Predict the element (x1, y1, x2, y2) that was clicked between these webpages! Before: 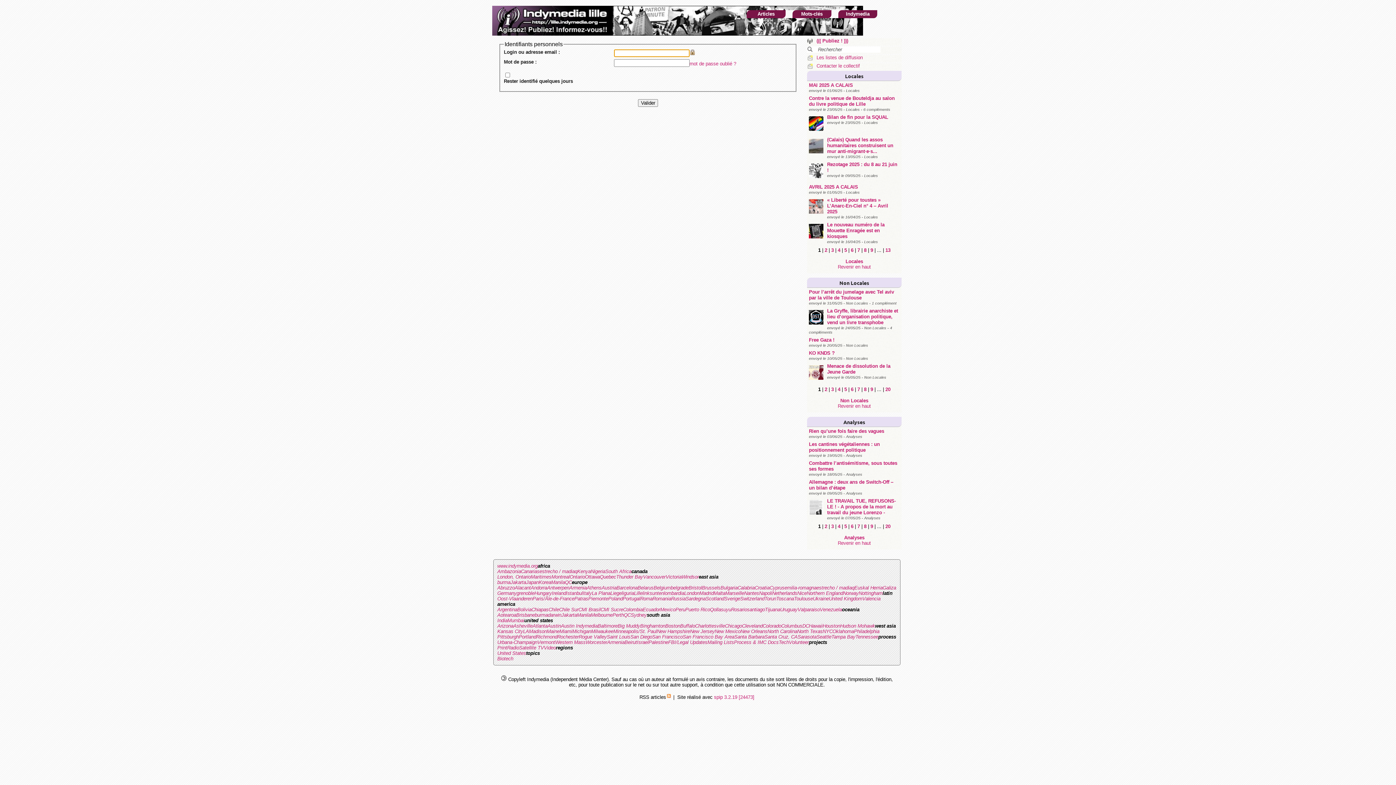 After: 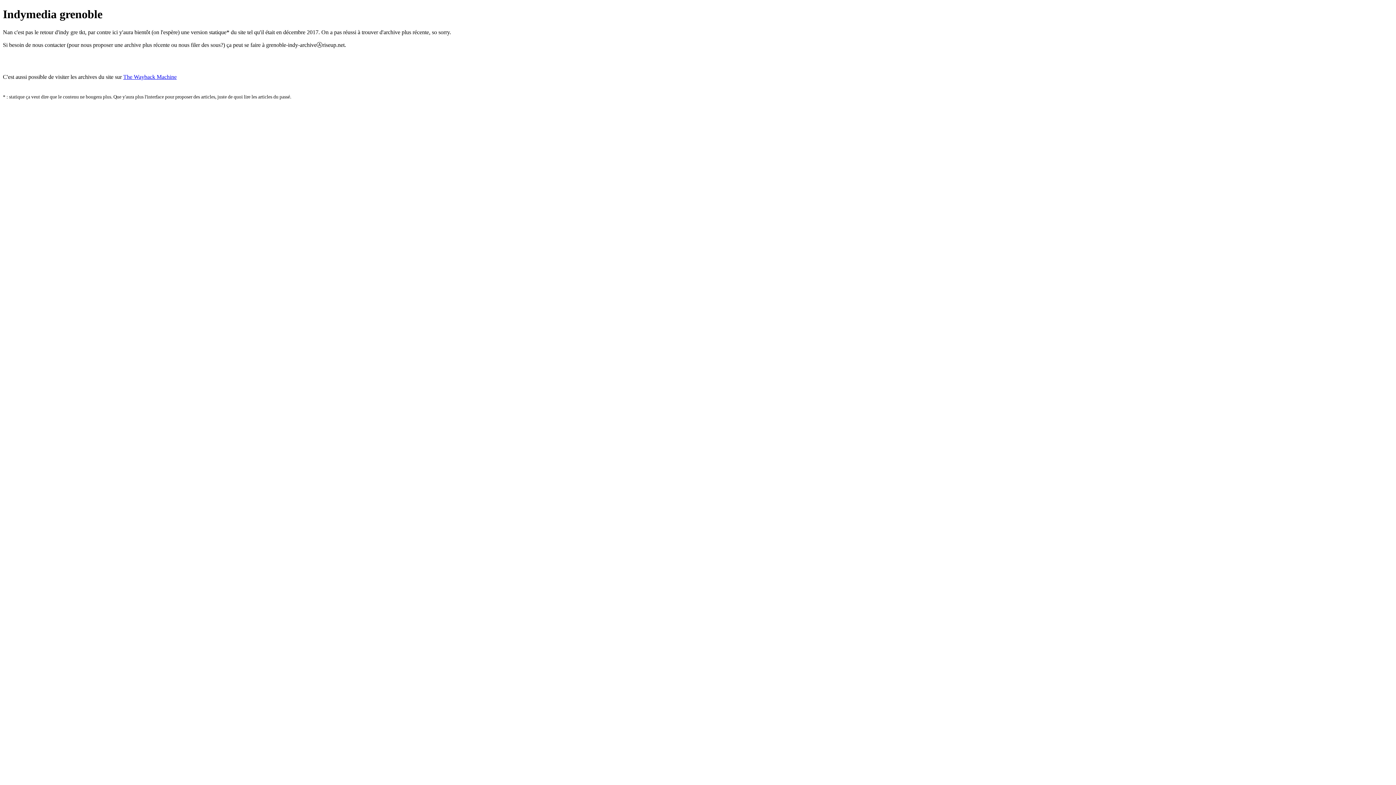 Action: bbox: (797, 591, 806, 596) label: Nice